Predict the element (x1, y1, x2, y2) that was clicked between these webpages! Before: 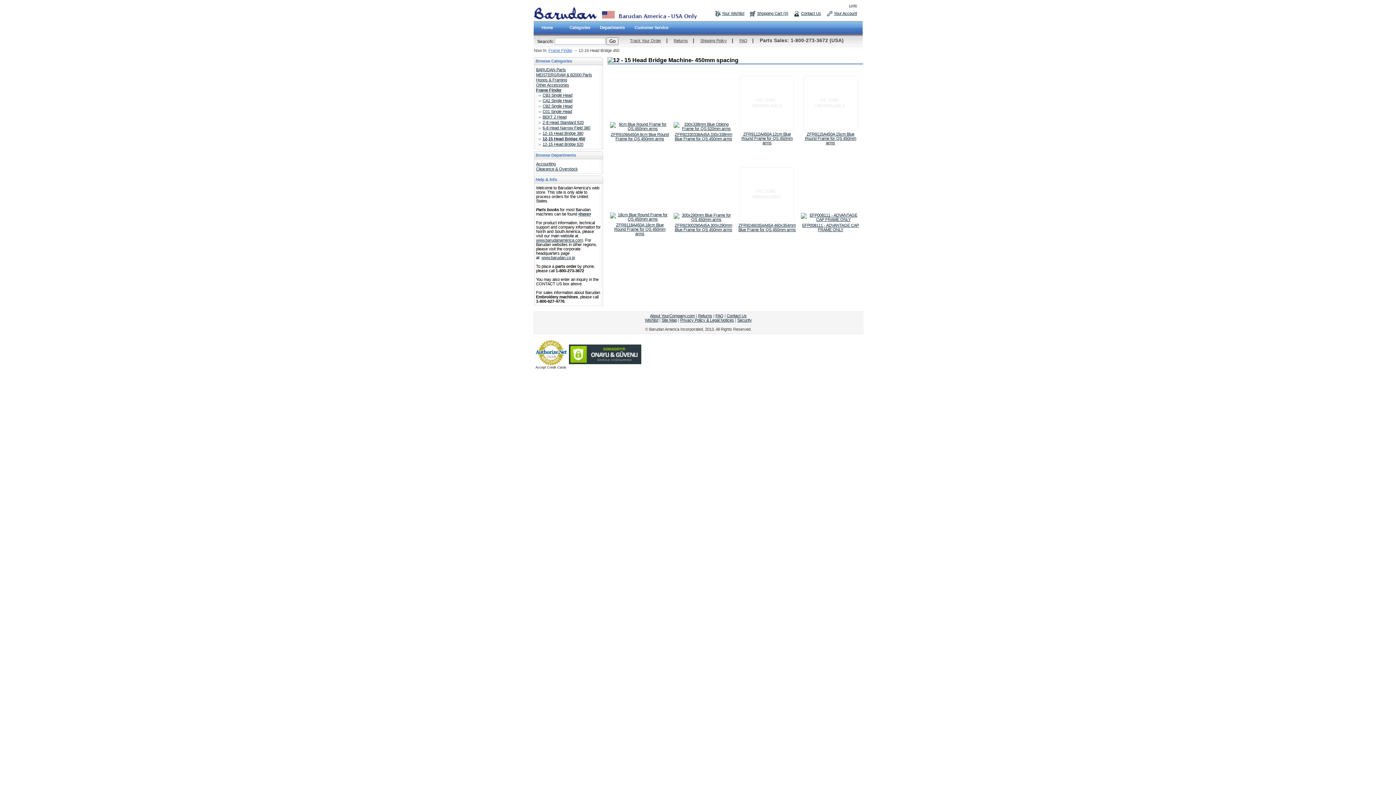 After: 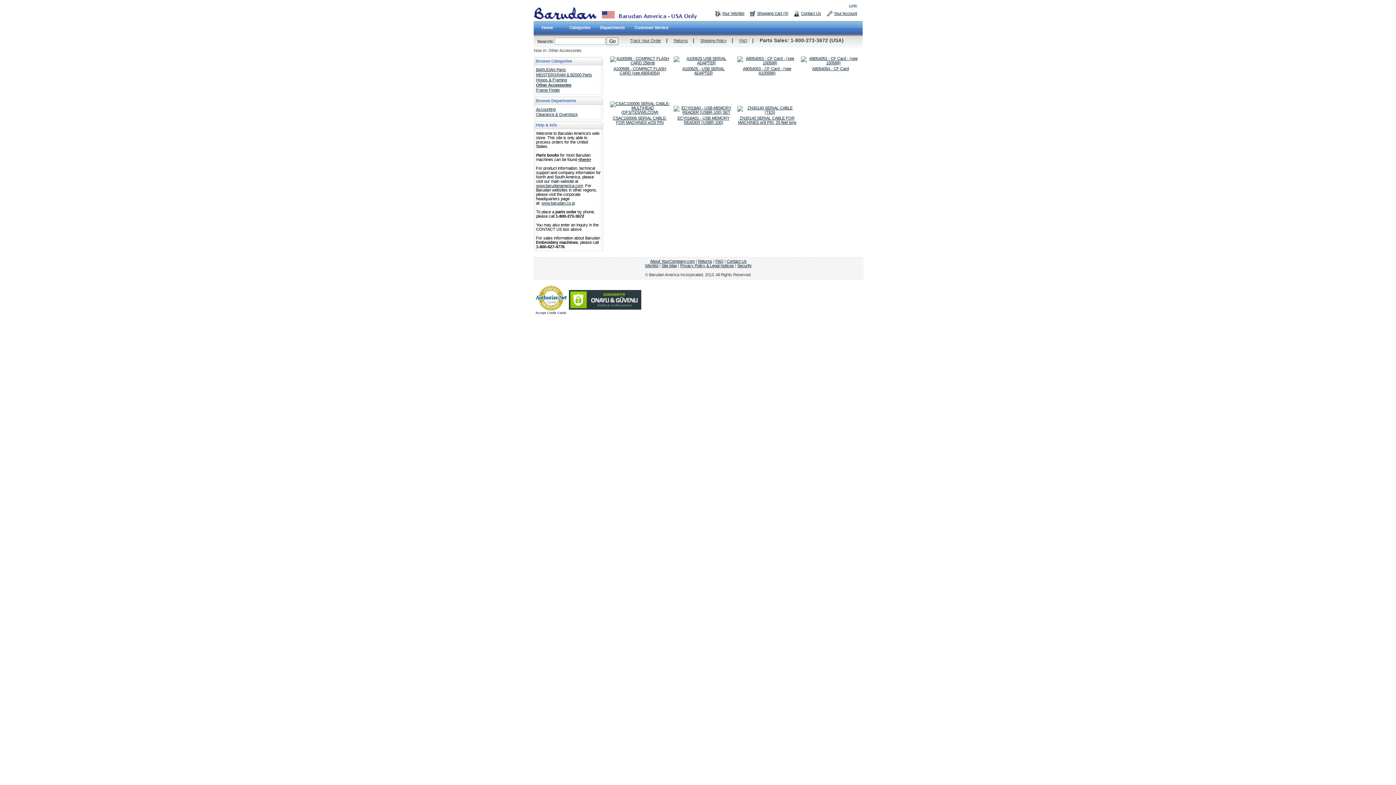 Action: label: Other Accessories bbox: (536, 83, 569, 87)